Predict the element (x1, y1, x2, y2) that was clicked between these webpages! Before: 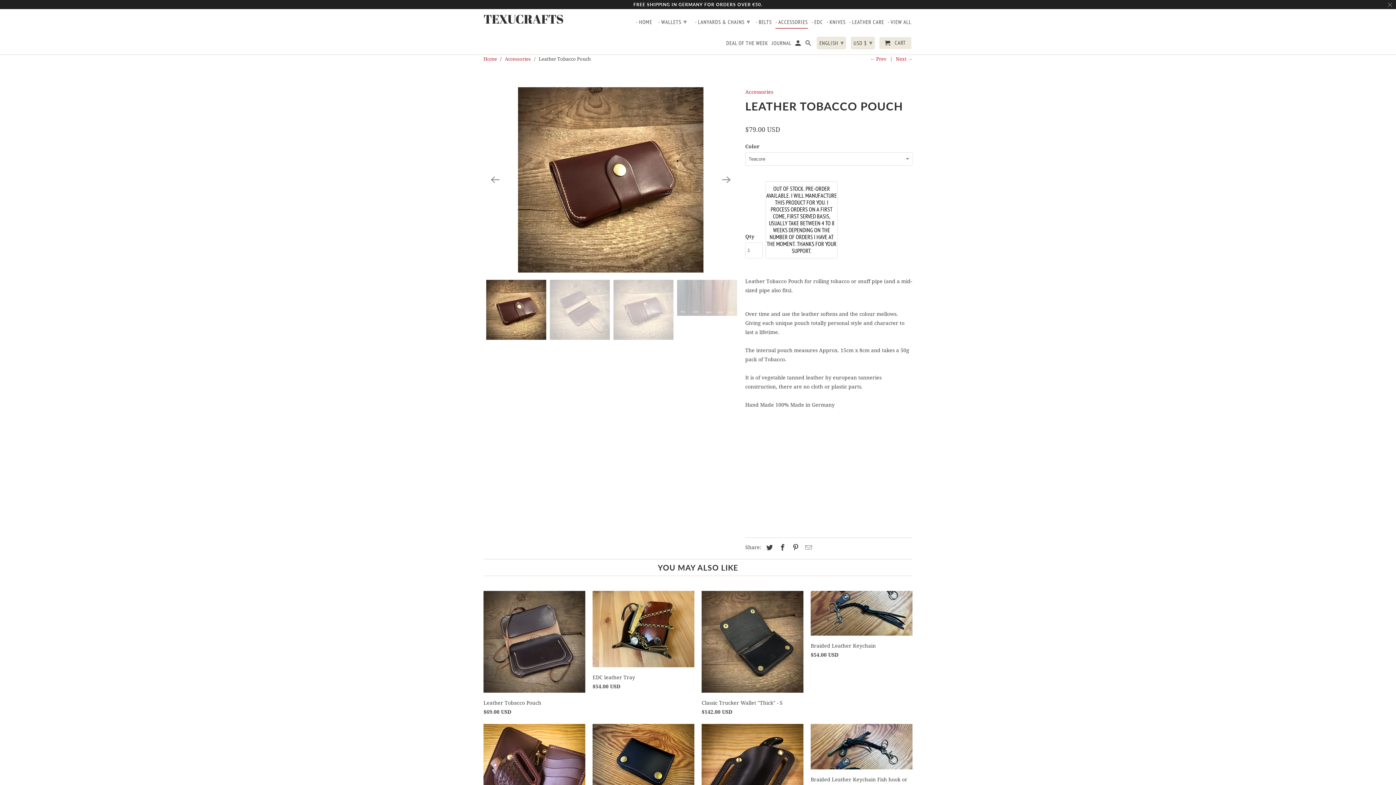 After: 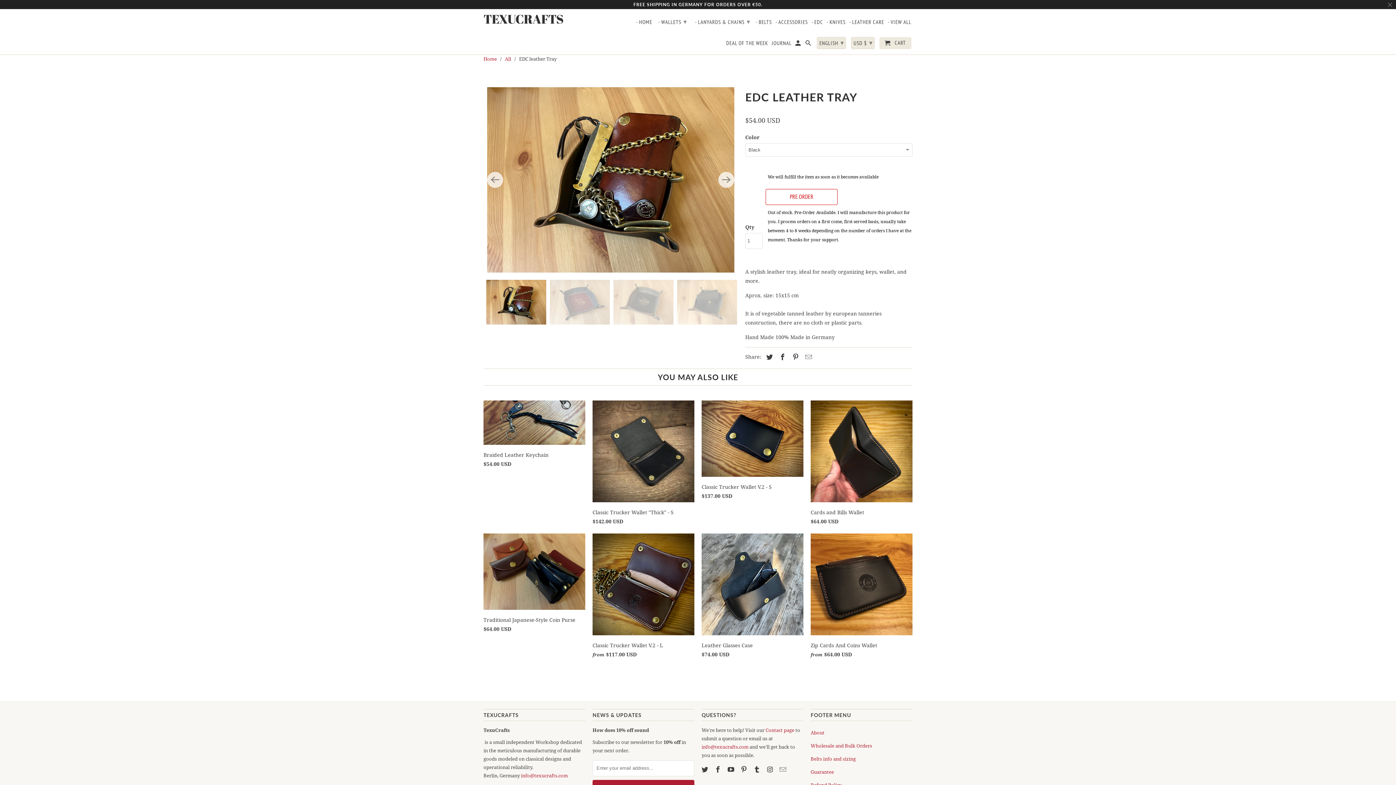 Action: bbox: (592, 591, 694, 693) label: EDC leather Tray
$54.00 USD